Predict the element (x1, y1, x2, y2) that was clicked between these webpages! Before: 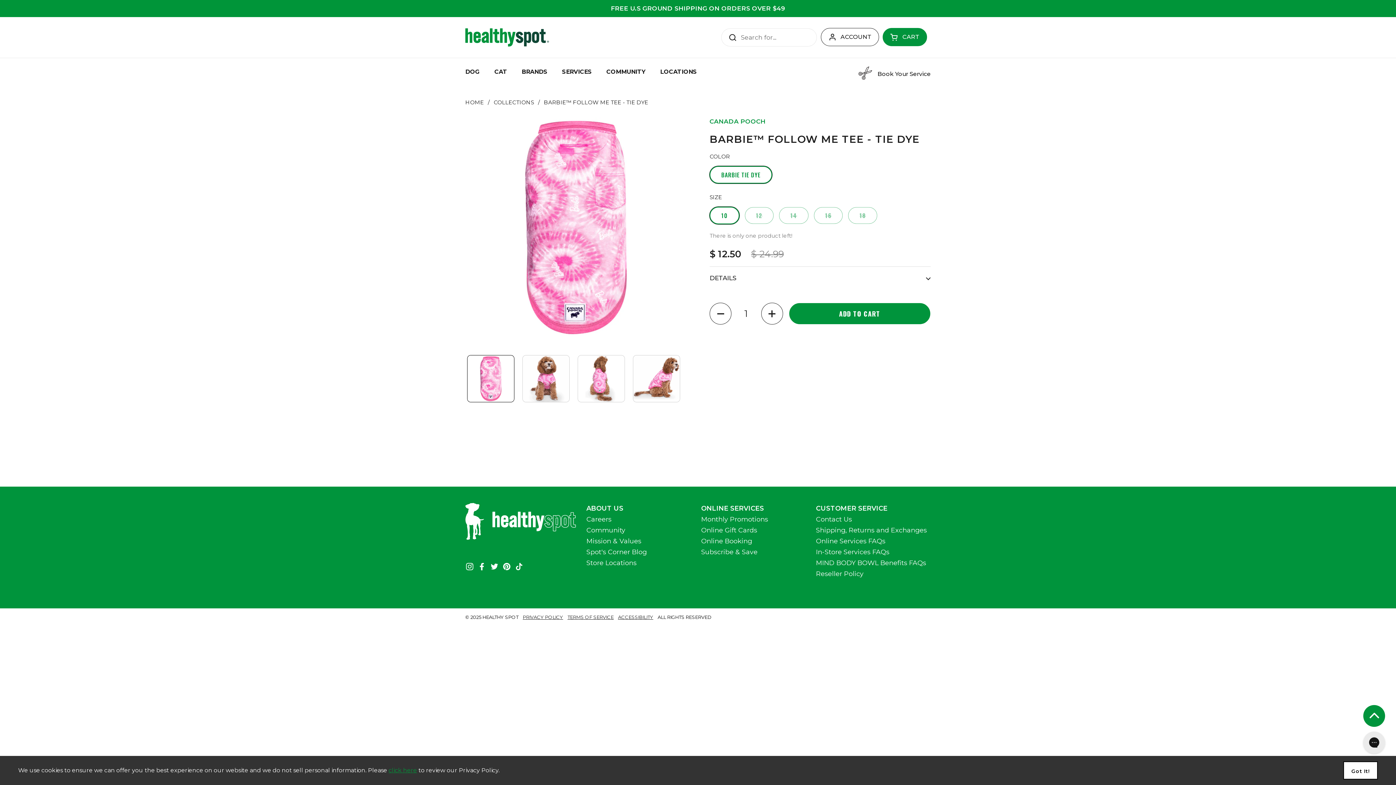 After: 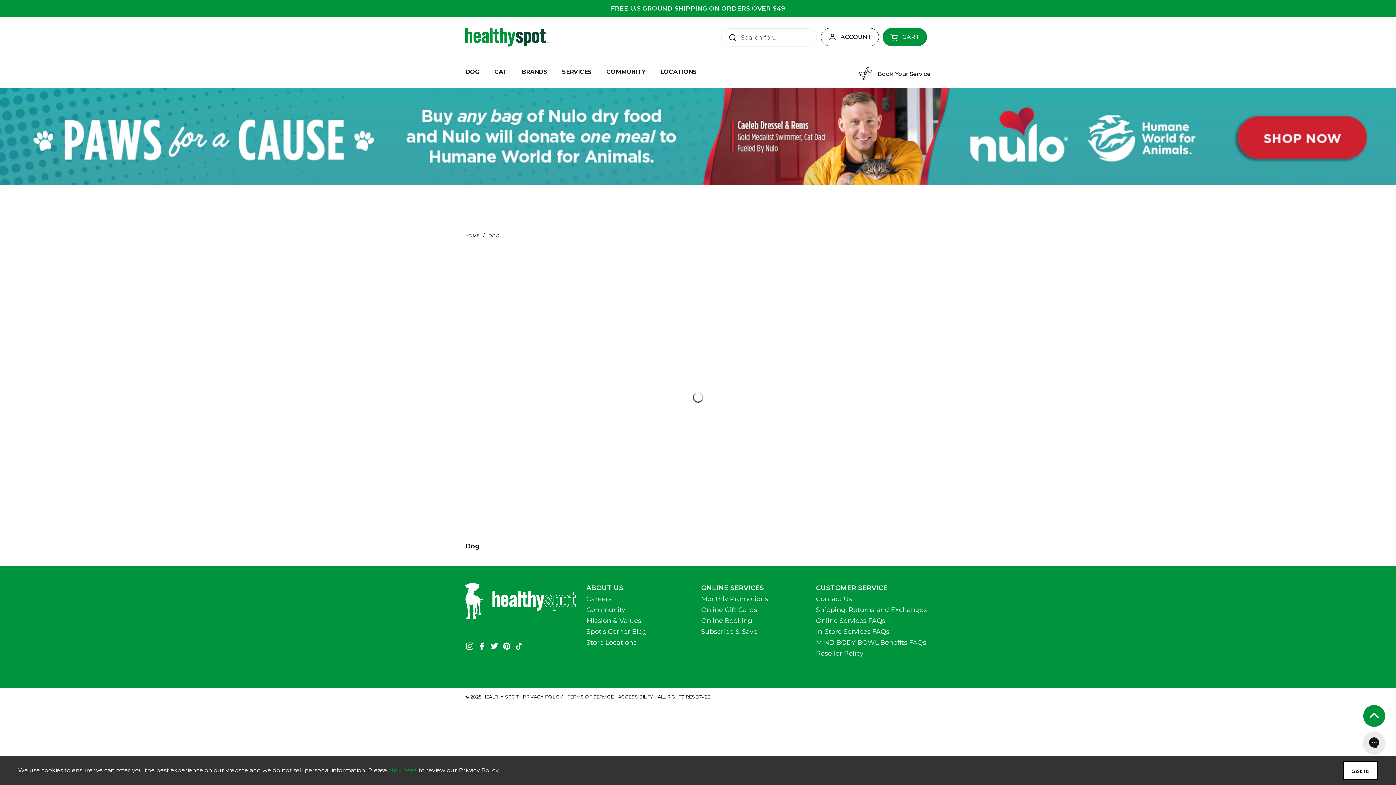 Action: bbox: (458, 63, 487, 82) label: DOG